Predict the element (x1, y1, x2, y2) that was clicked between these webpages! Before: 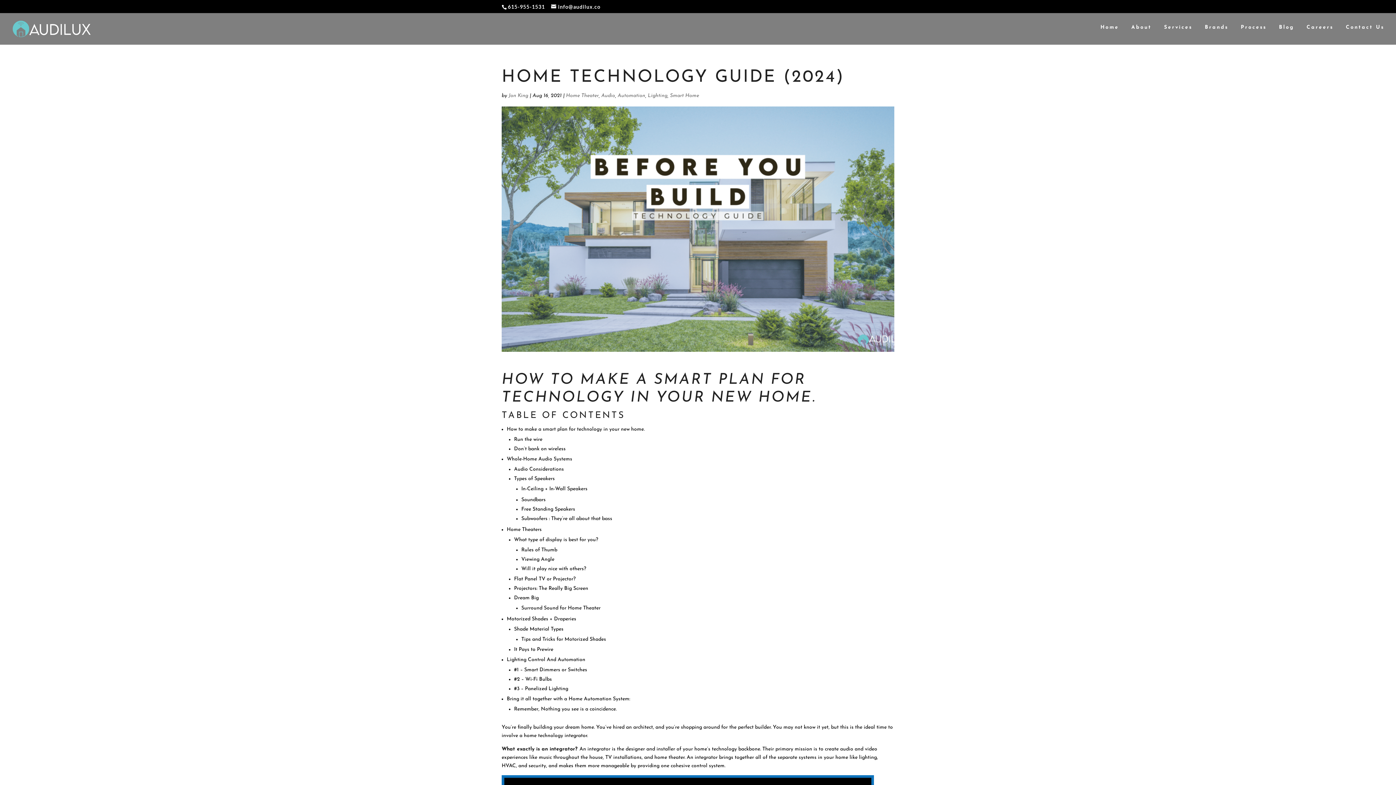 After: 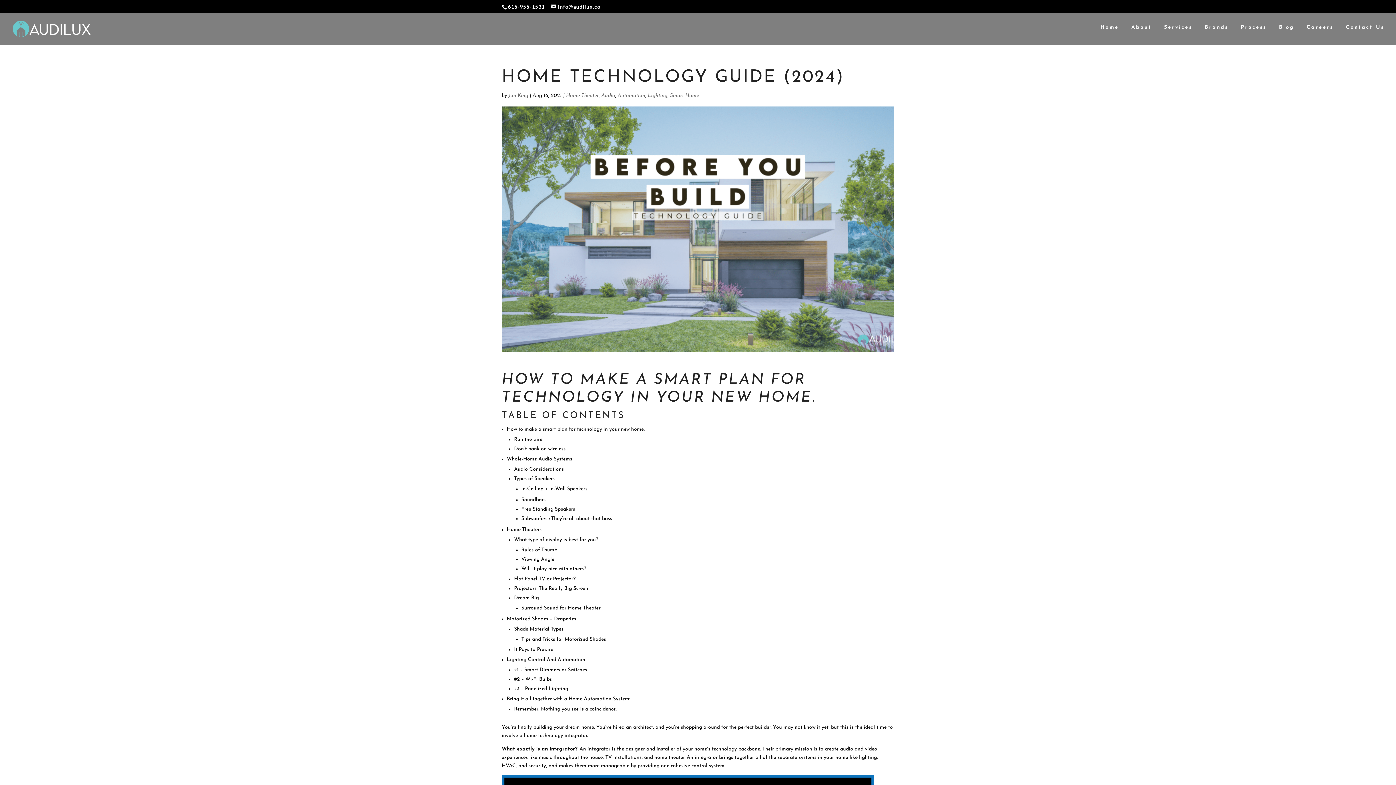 Action: bbox: (625, 746, 645, 752) label: designer